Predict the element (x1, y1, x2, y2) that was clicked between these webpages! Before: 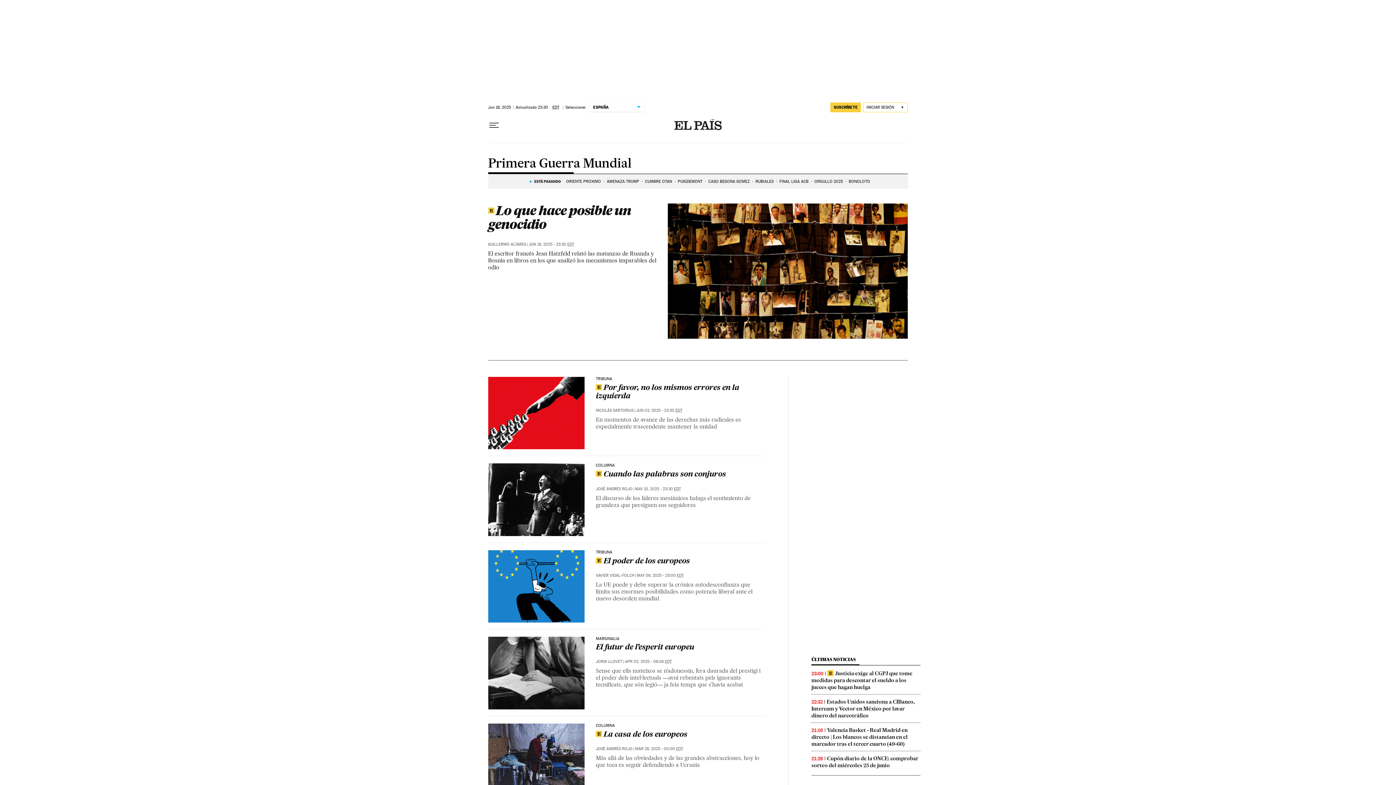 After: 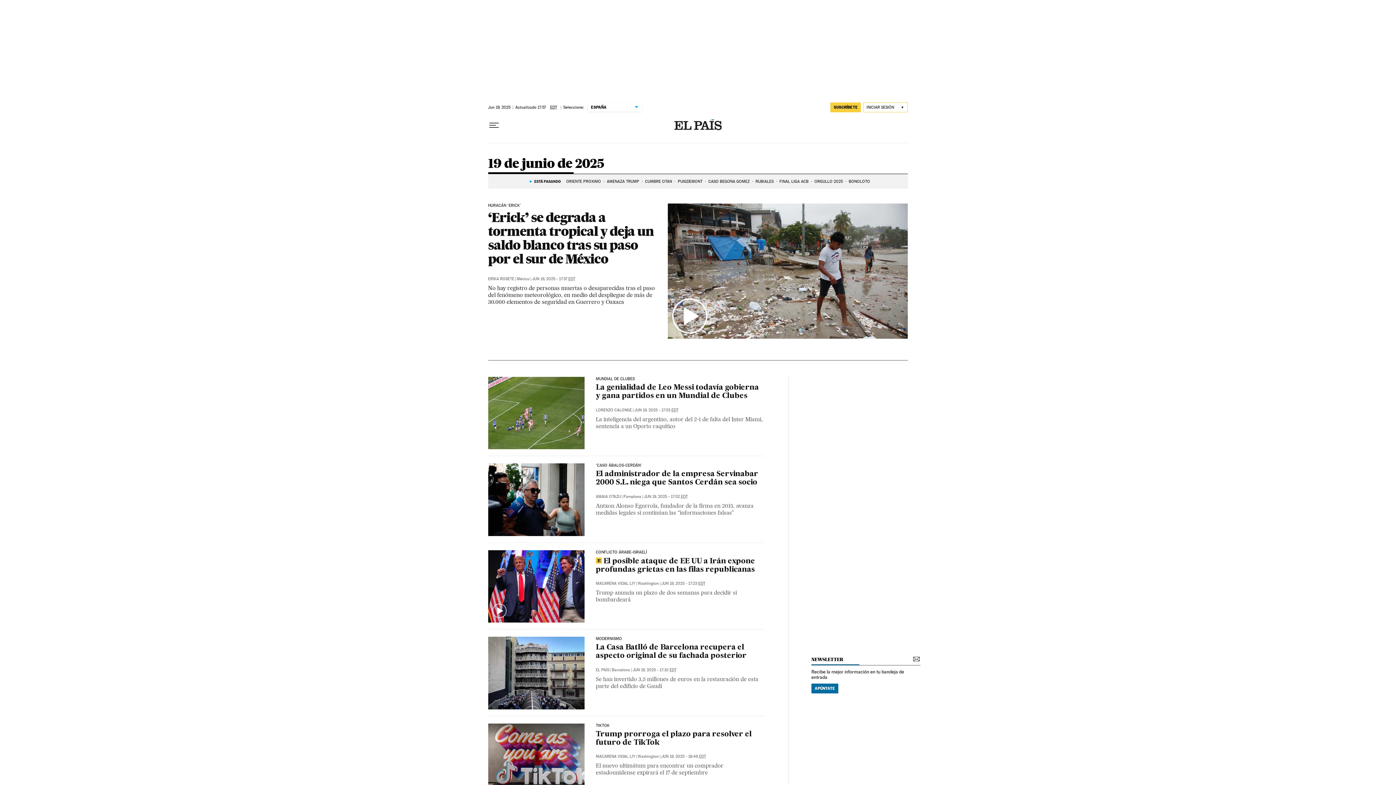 Action: label: JUN 18, 2025 - 23:30 EDT bbox: (528, 242, 574, 246)